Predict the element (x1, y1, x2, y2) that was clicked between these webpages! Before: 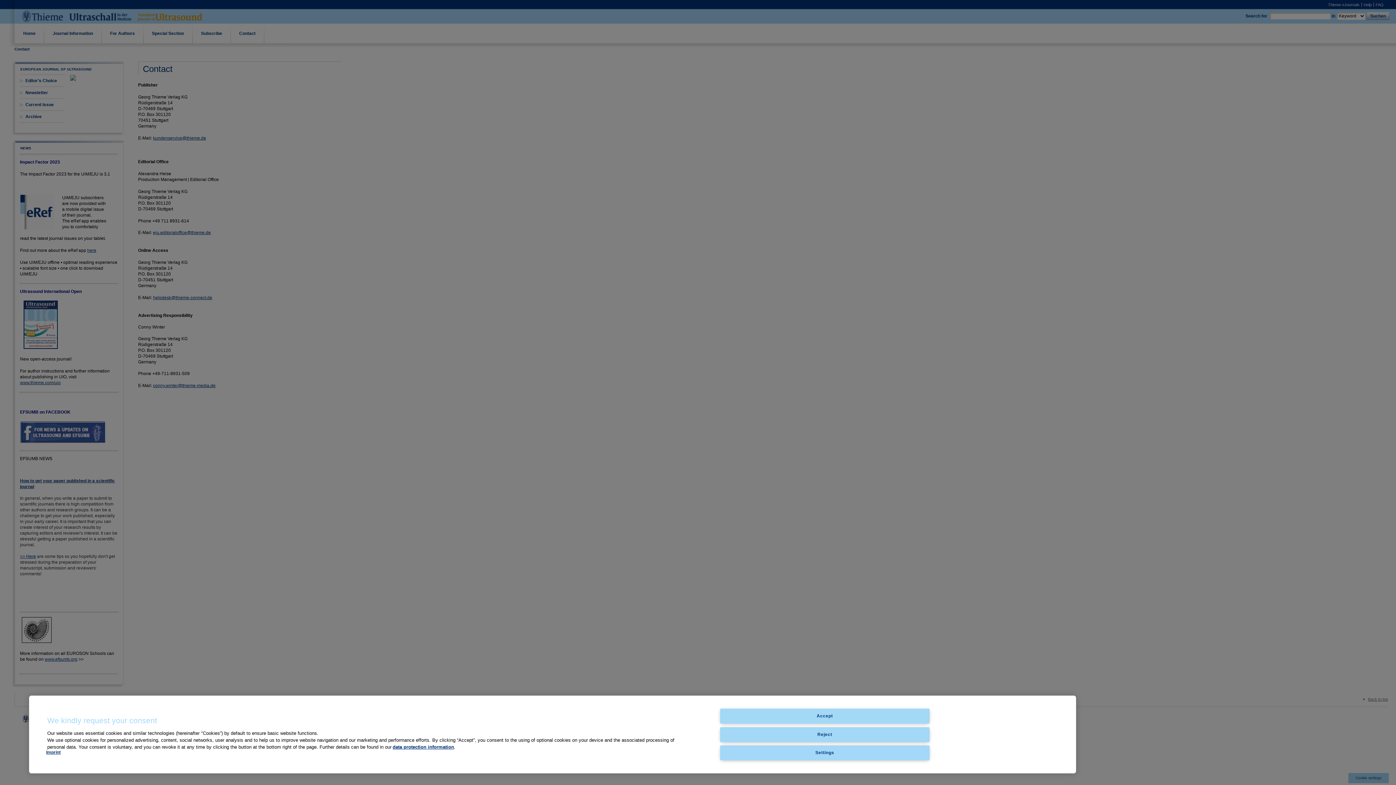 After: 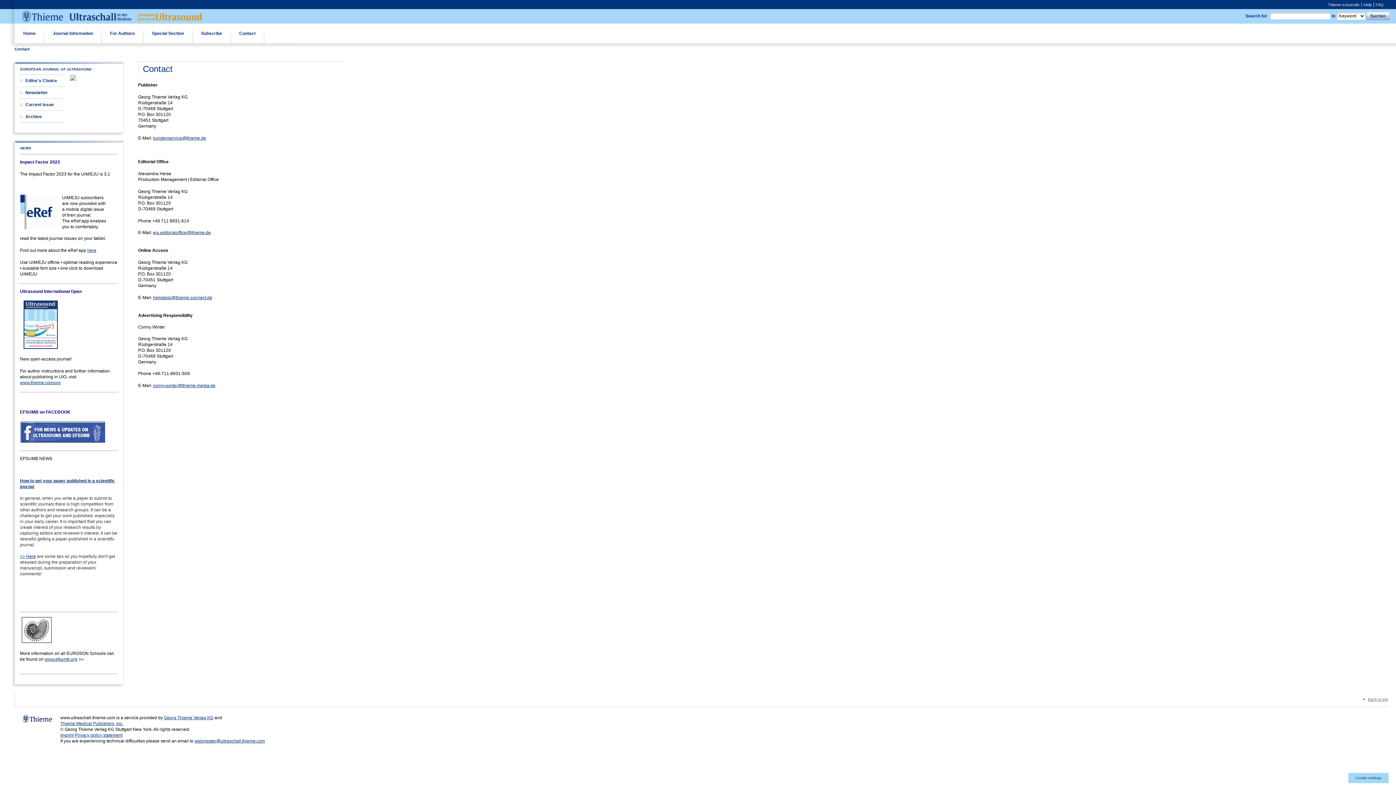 Action: label: Accept bbox: (720, 709, 929, 724)